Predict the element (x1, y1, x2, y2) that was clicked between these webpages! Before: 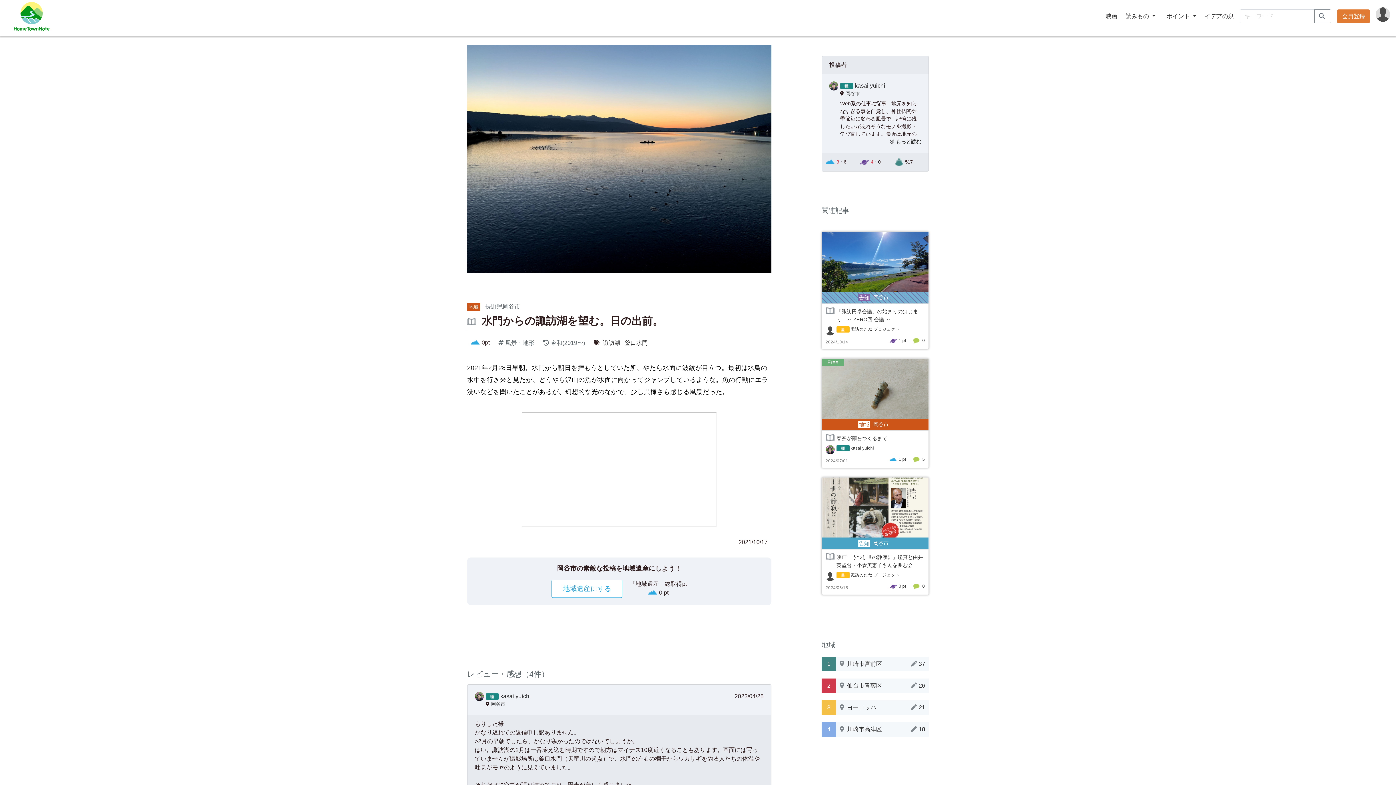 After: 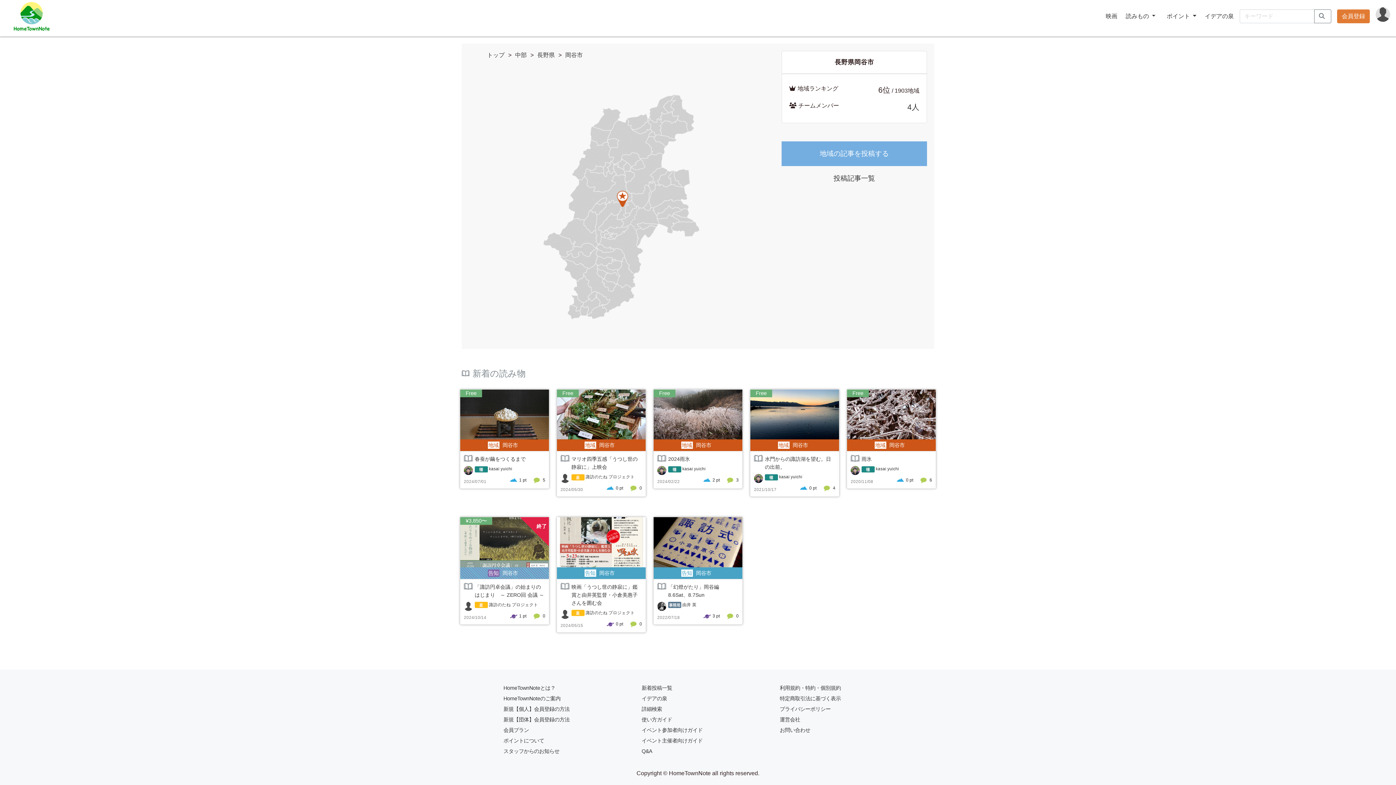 Action: label: 岡谷市 bbox: (871, 293, 890, 301)